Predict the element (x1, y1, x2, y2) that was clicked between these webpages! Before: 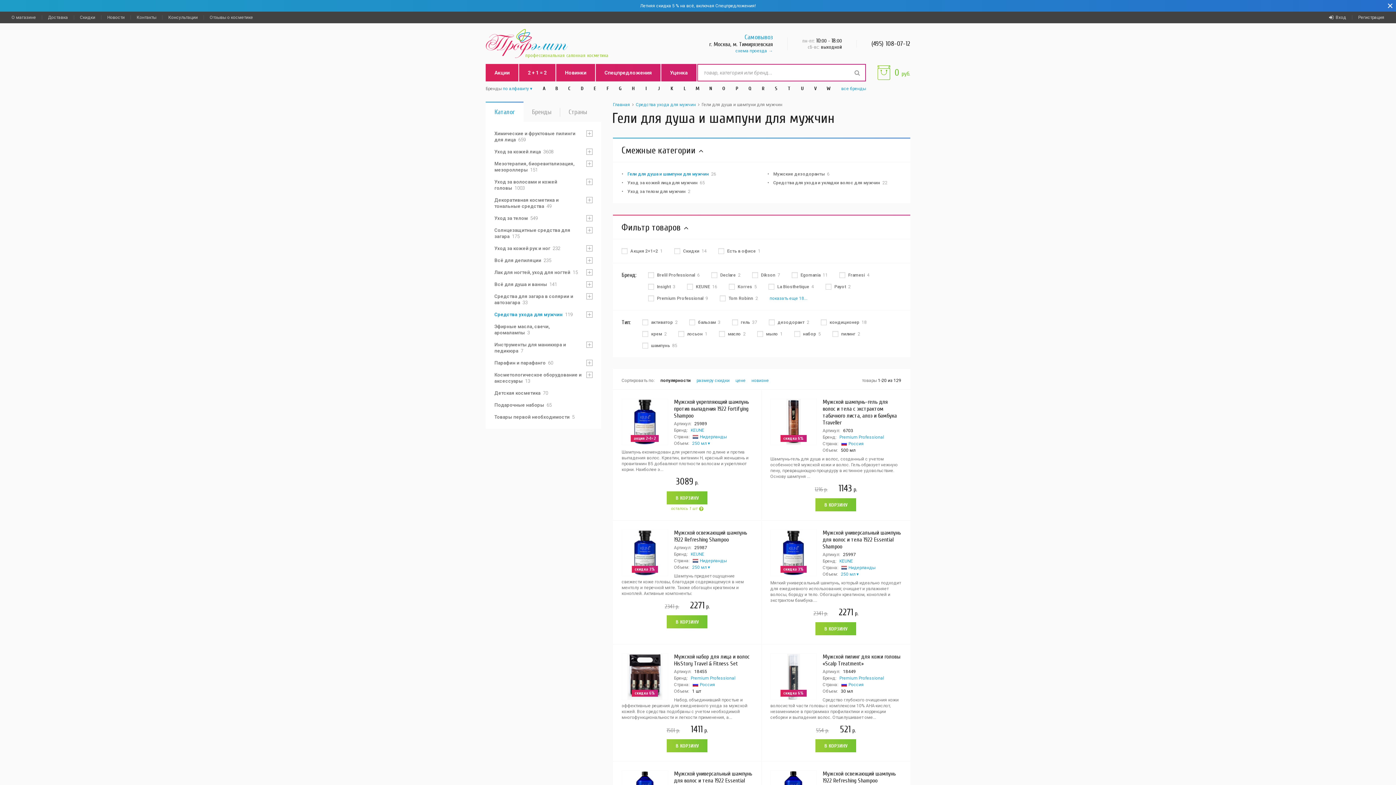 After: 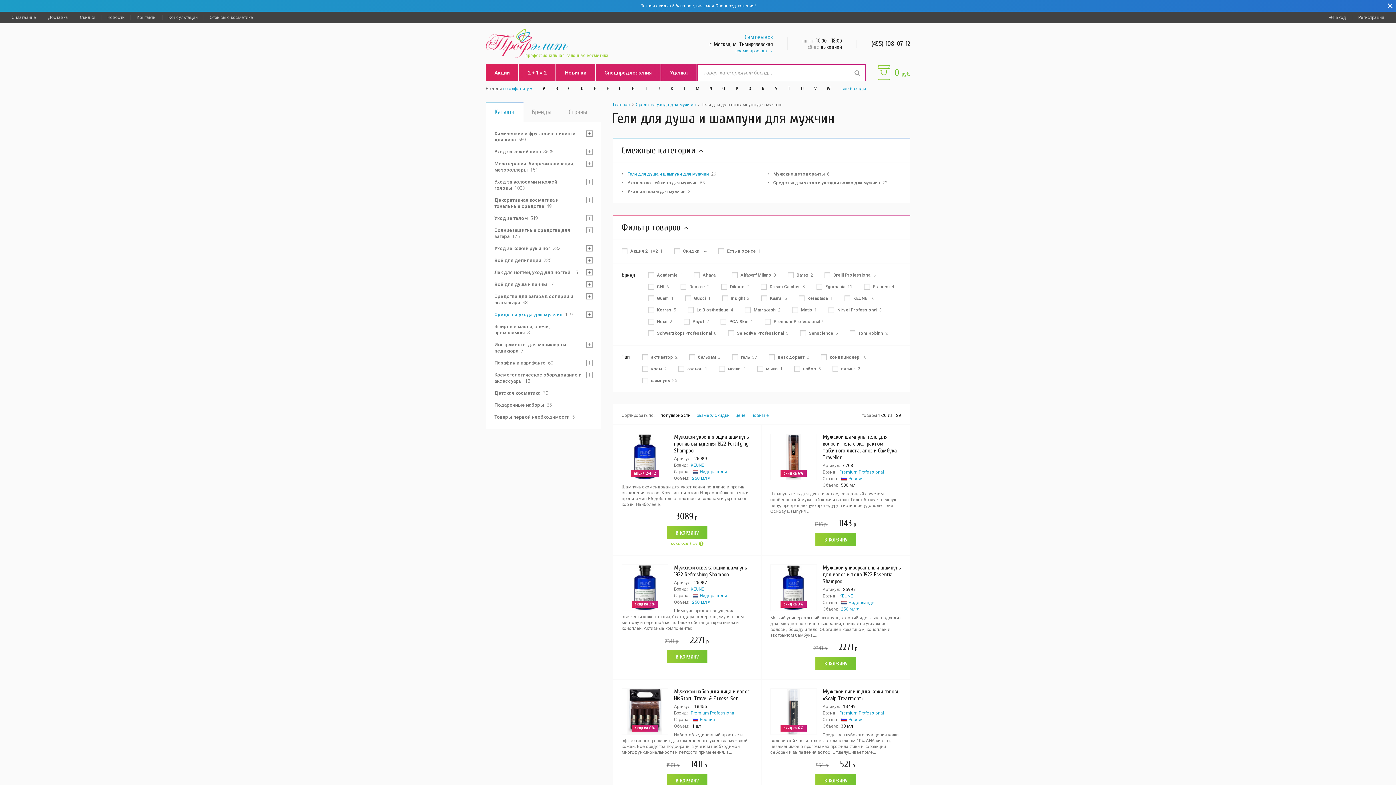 Action: bbox: (769, 295, 807, 301) label: показать еще 18...